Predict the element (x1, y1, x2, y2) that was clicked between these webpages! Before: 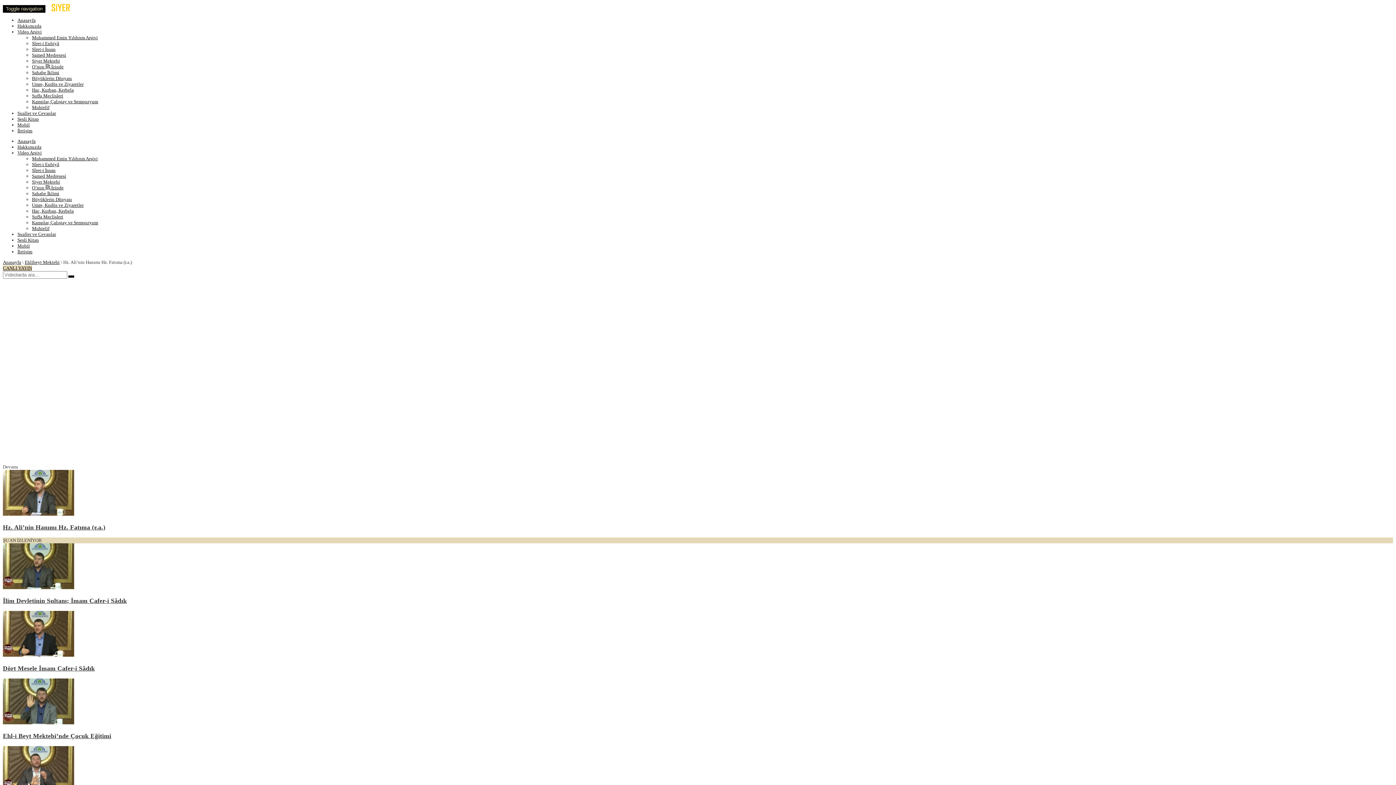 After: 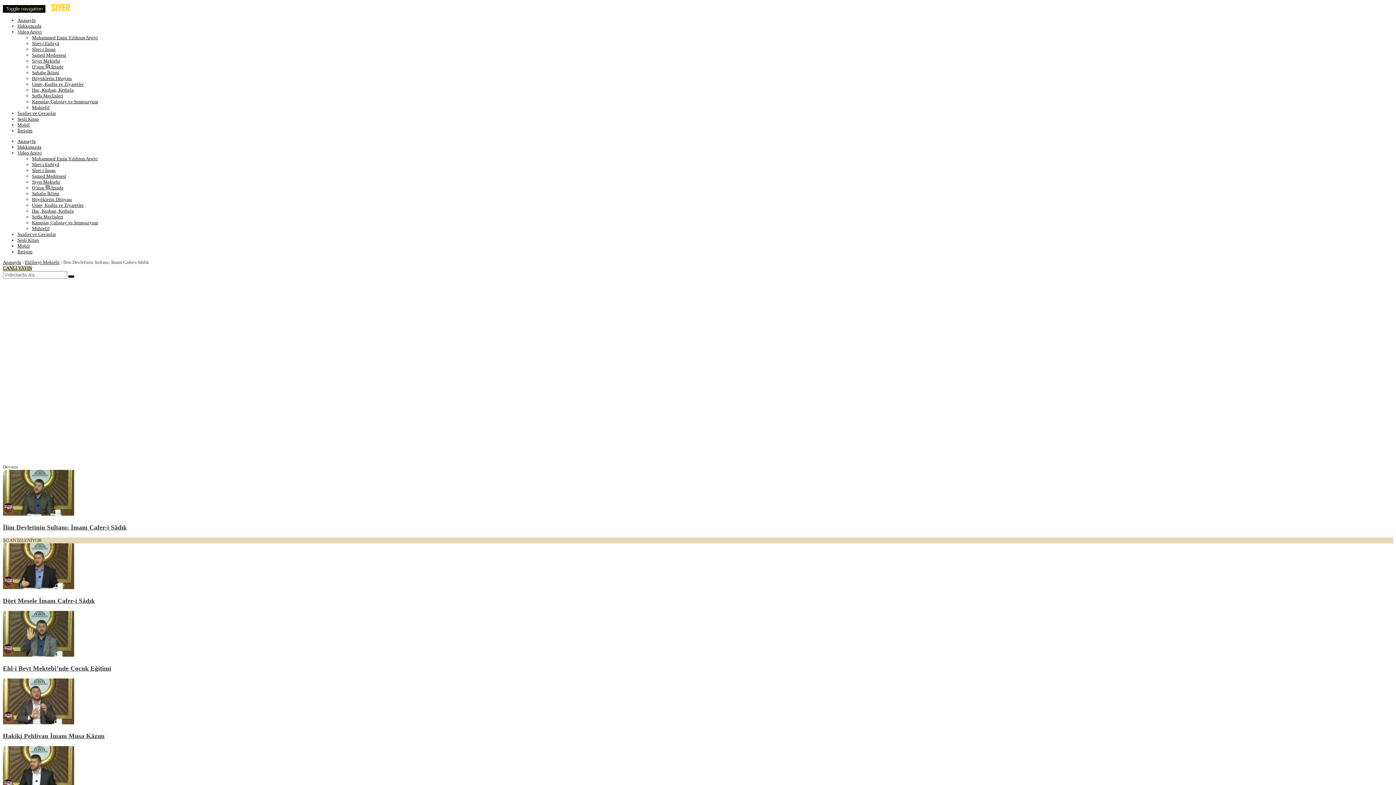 Action: bbox: (2, 585, 74, 590)